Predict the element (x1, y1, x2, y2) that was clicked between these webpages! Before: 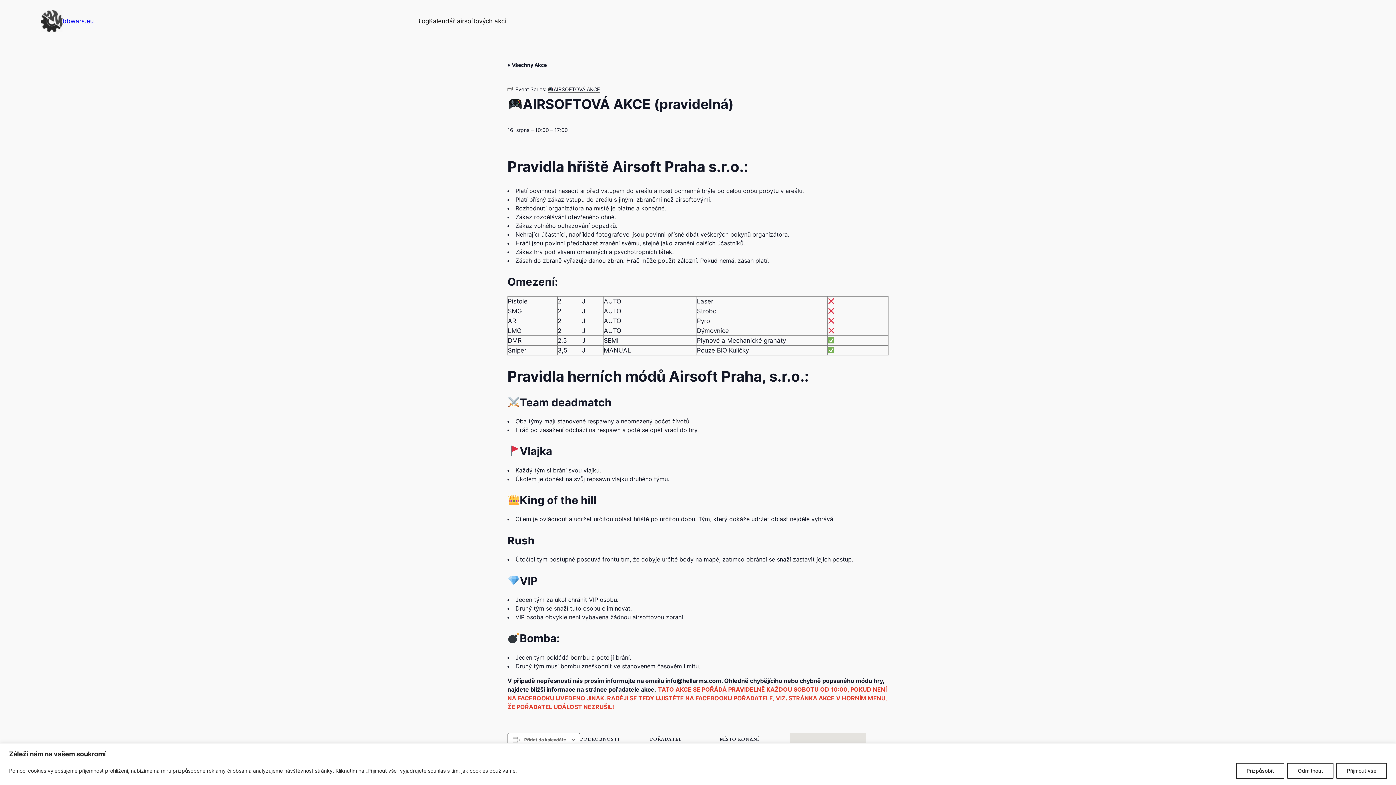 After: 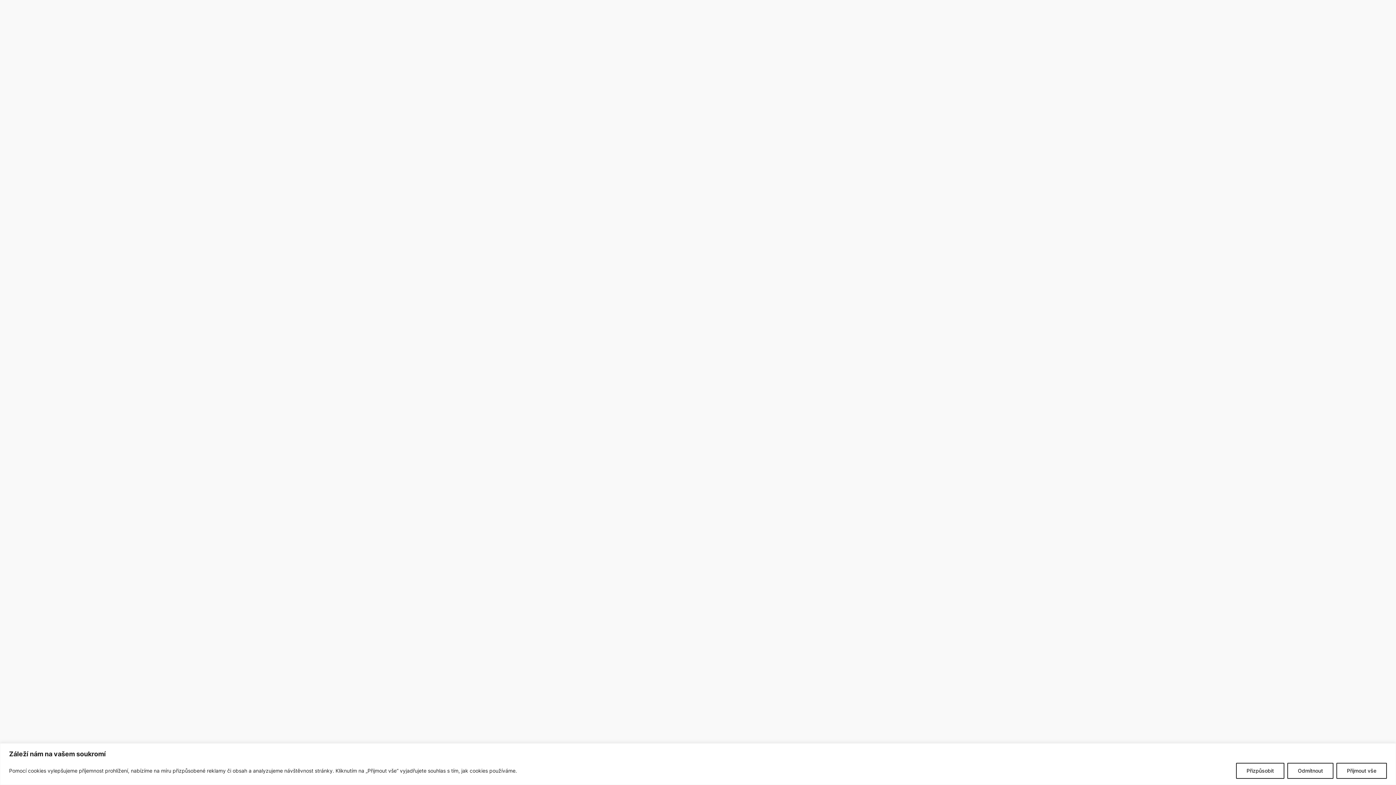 Action: label: Blog bbox: (416, 16, 429, 25)